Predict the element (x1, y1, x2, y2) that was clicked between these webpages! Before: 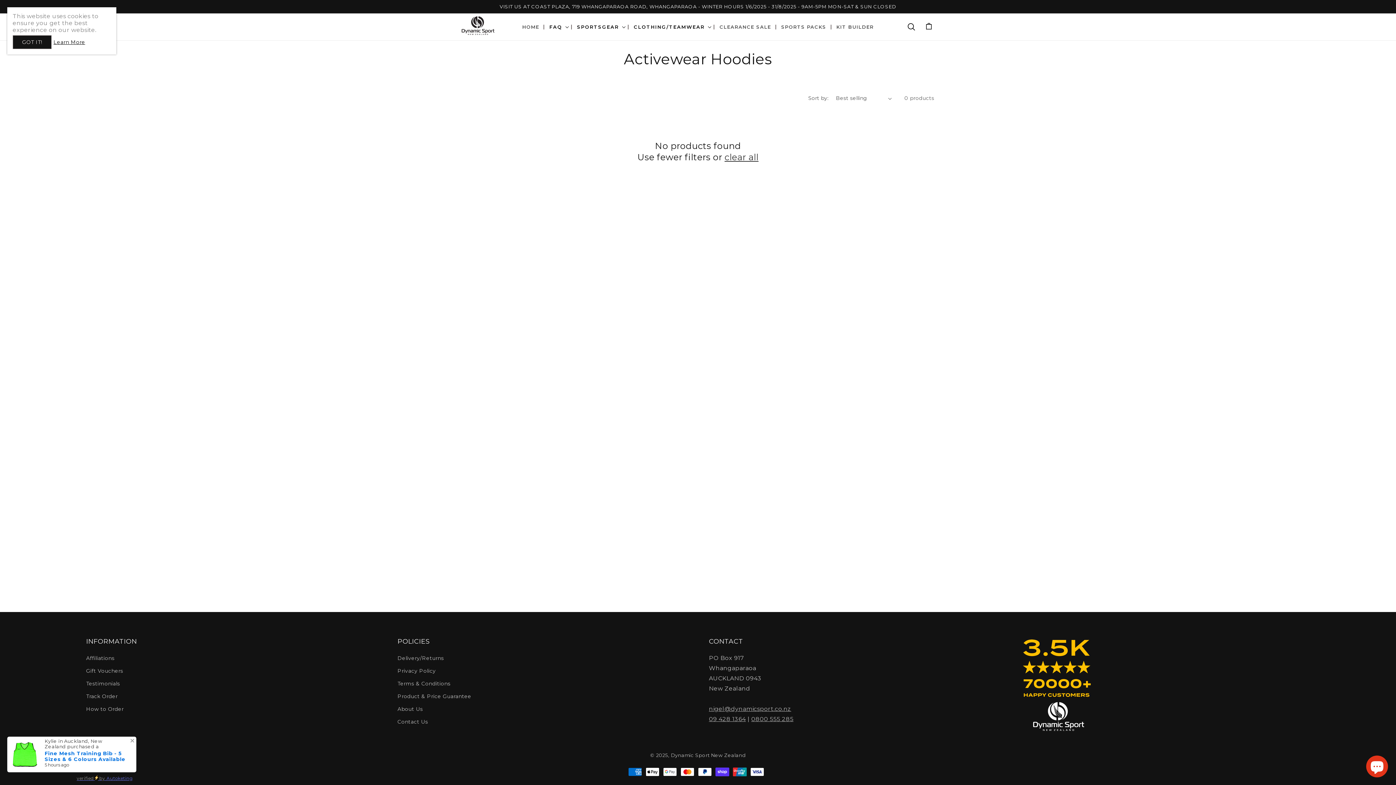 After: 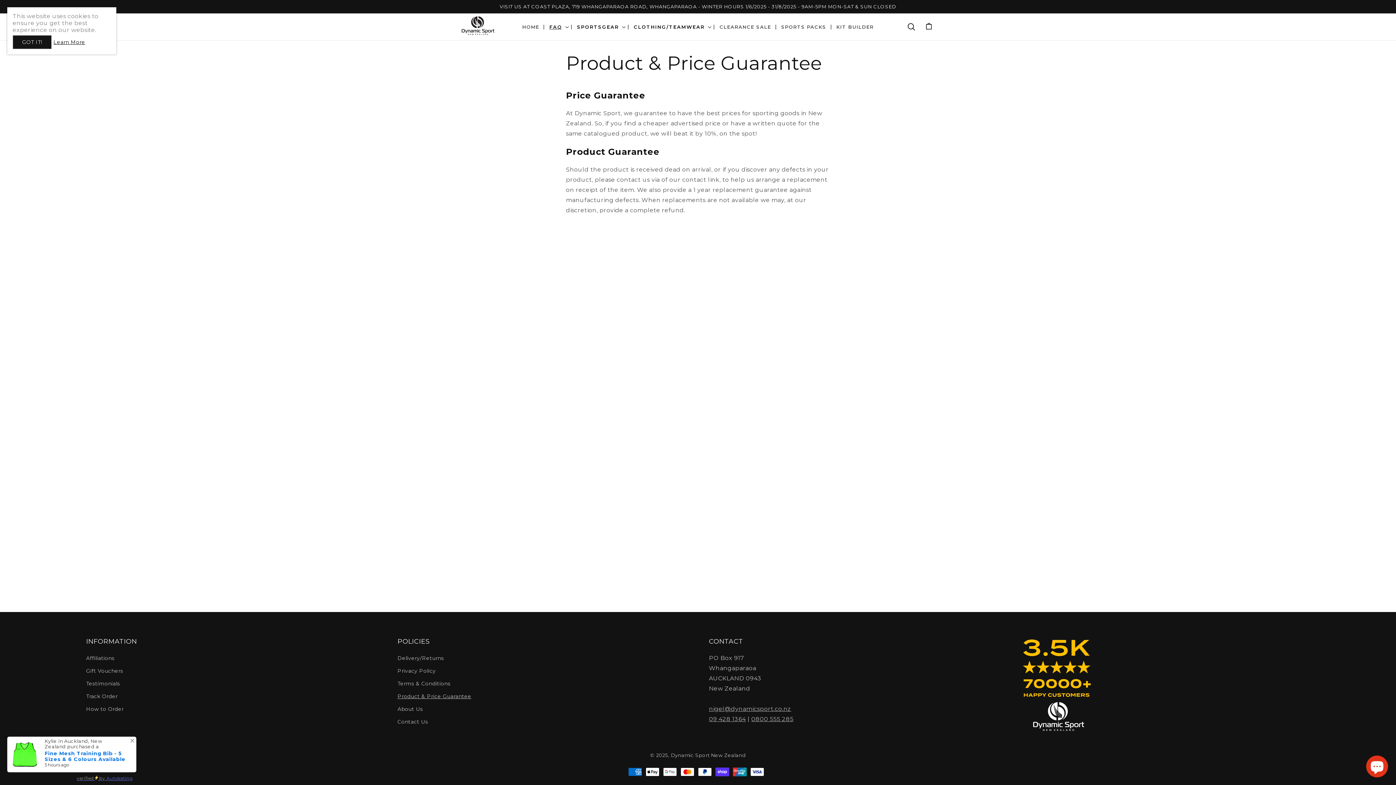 Action: bbox: (397, 690, 471, 703) label: Product & Price Guarantee